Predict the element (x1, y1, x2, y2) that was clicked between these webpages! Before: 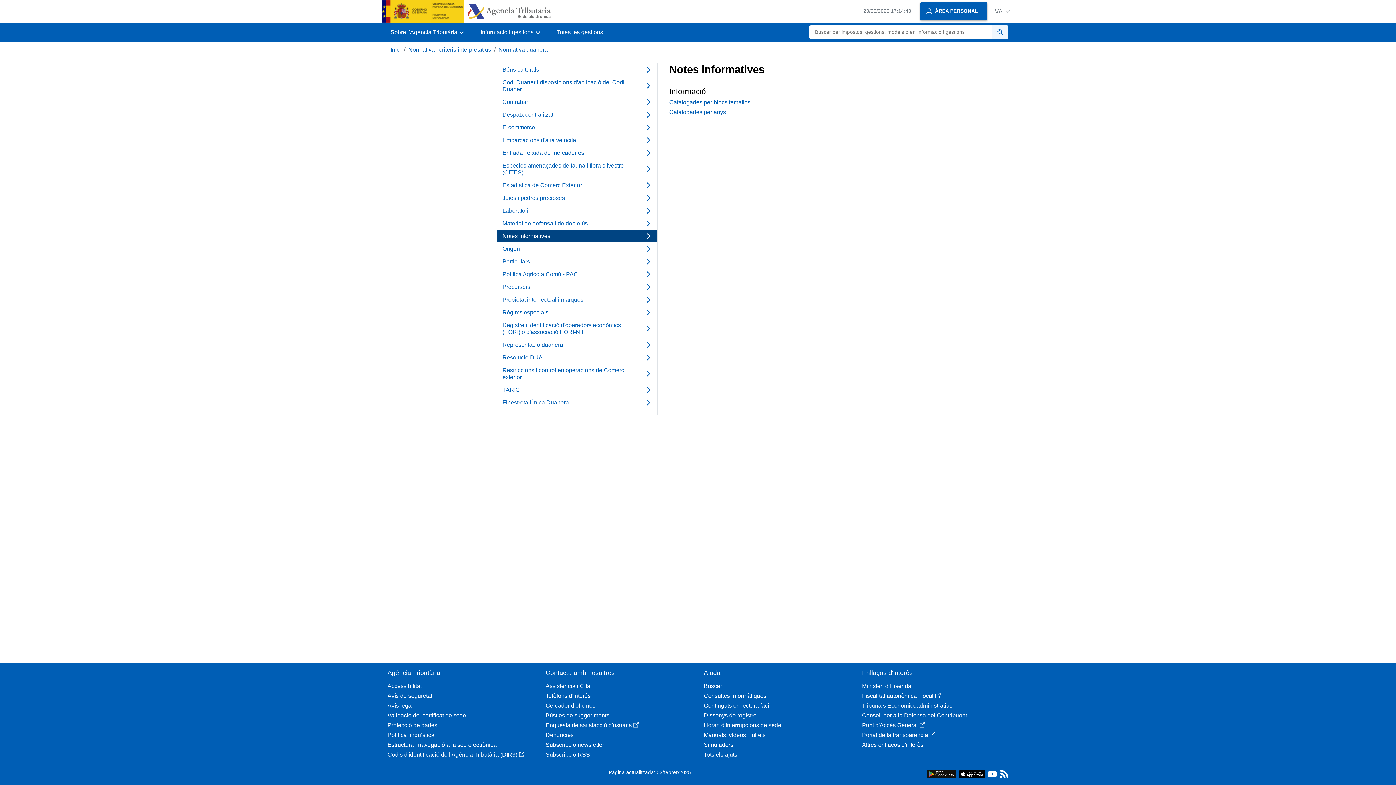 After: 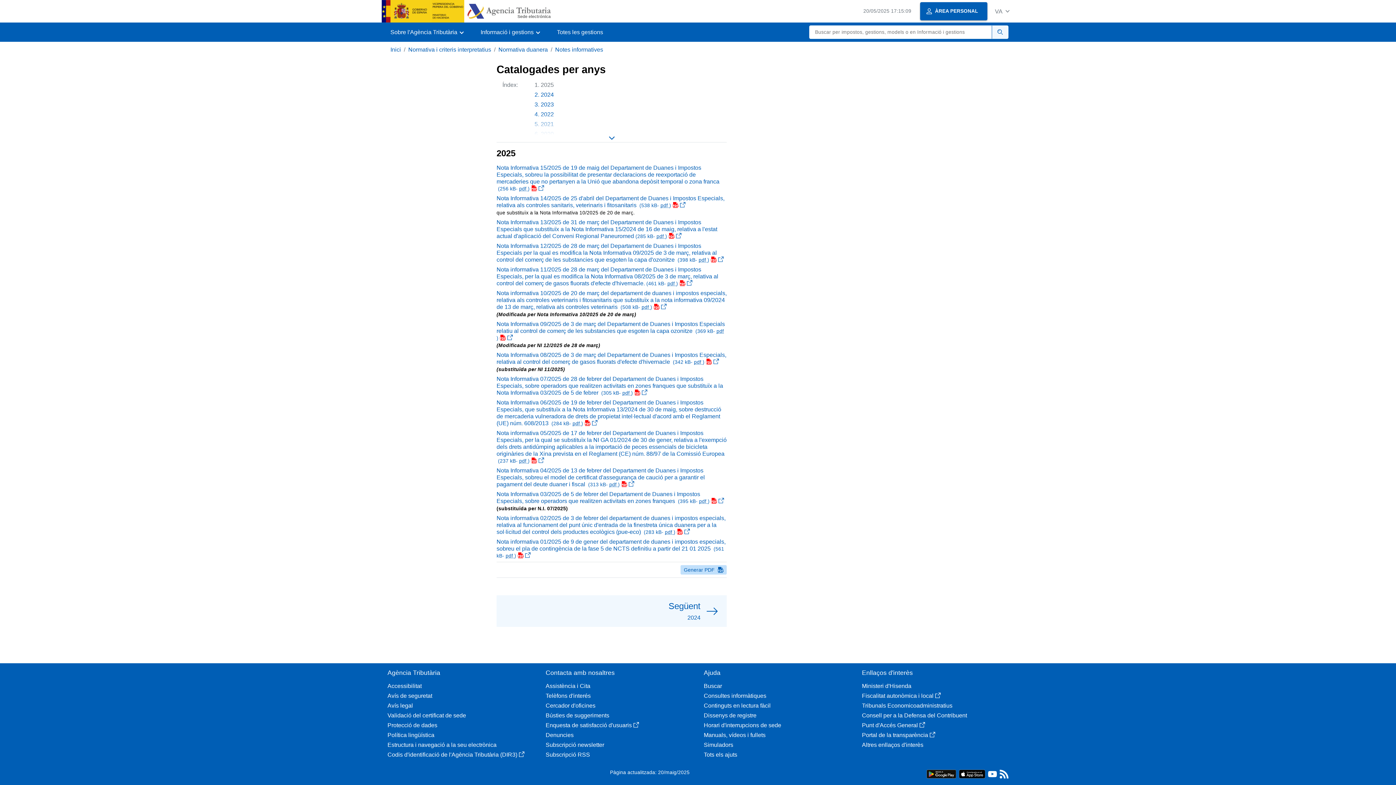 Action: label: Catalogades per anys bbox: (669, 109, 726, 115)